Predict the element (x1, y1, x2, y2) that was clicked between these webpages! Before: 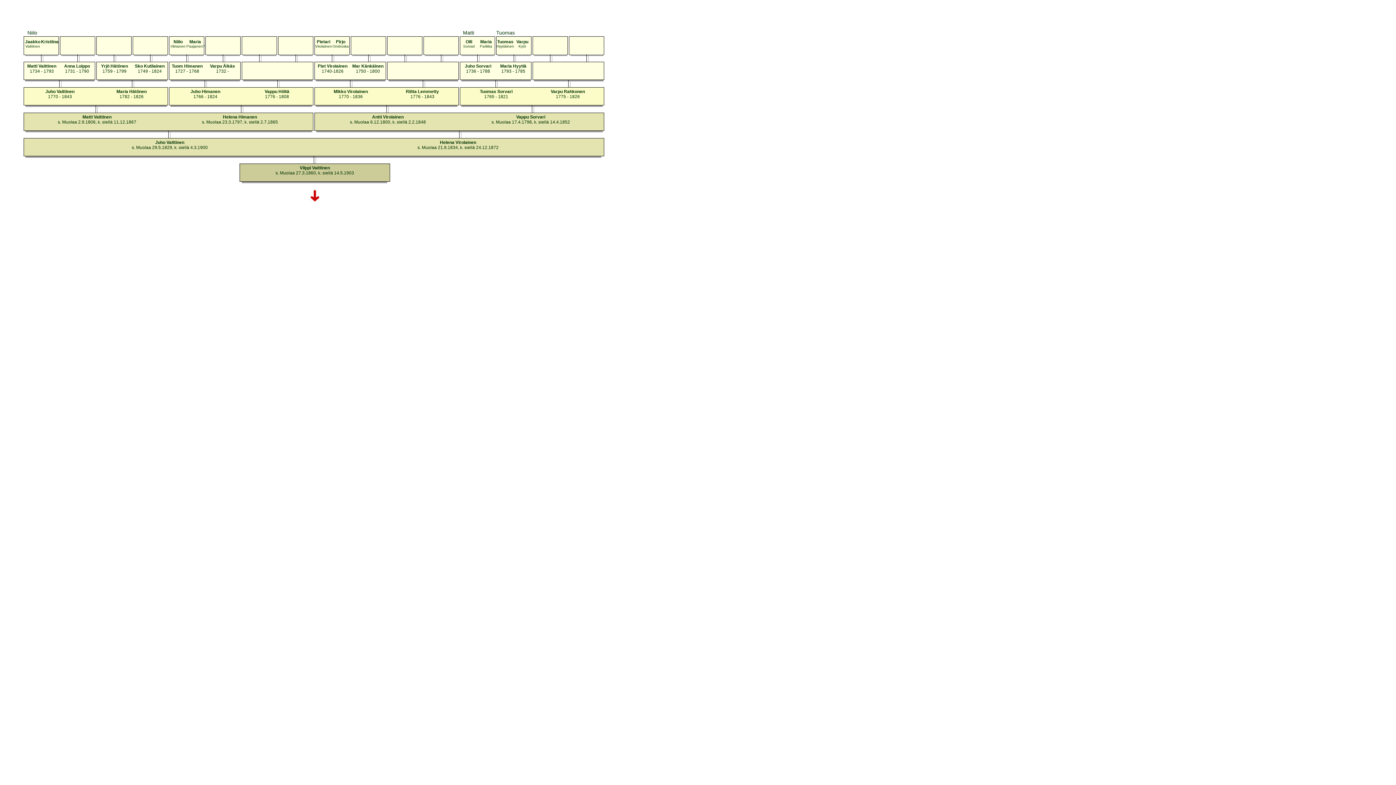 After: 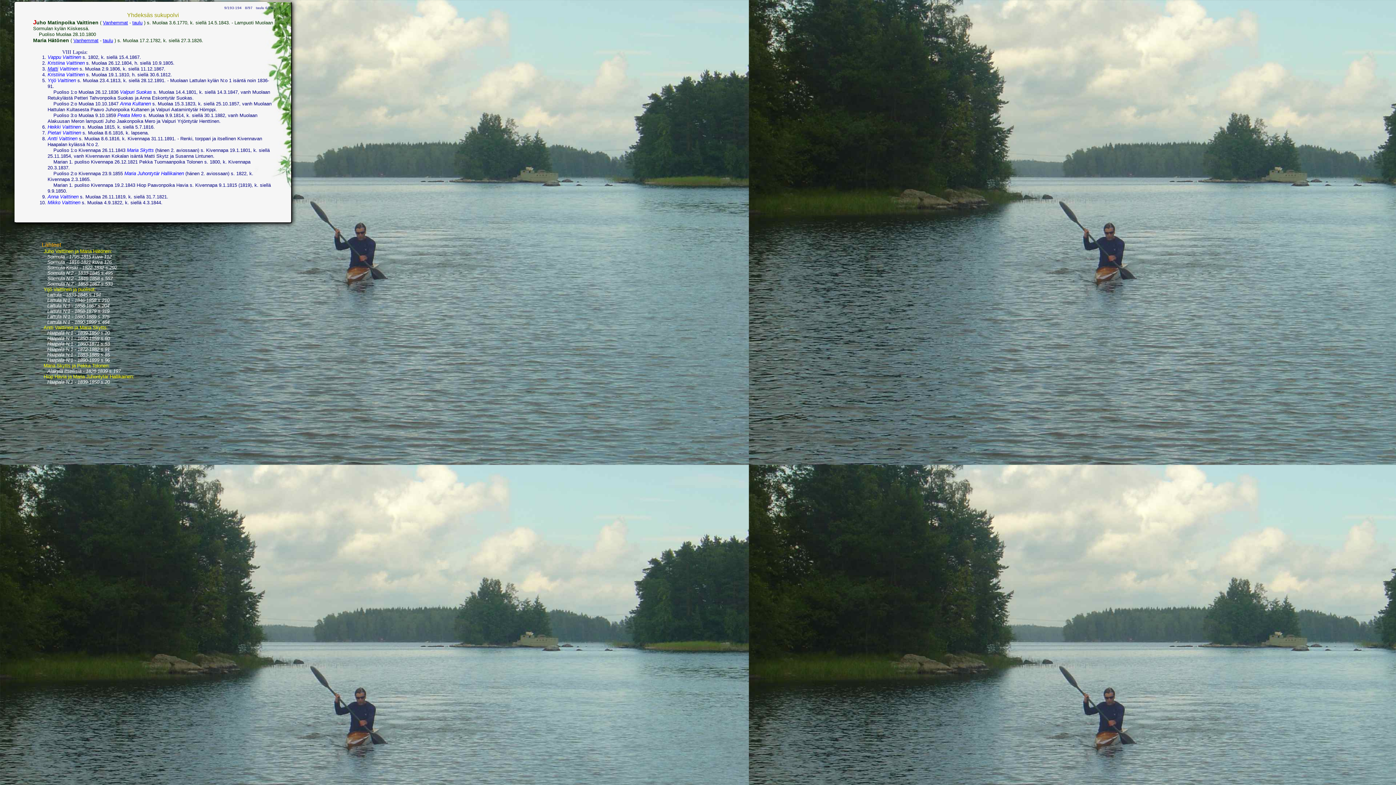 Action: label: Maria Hätönen bbox: (116, 89, 146, 94)